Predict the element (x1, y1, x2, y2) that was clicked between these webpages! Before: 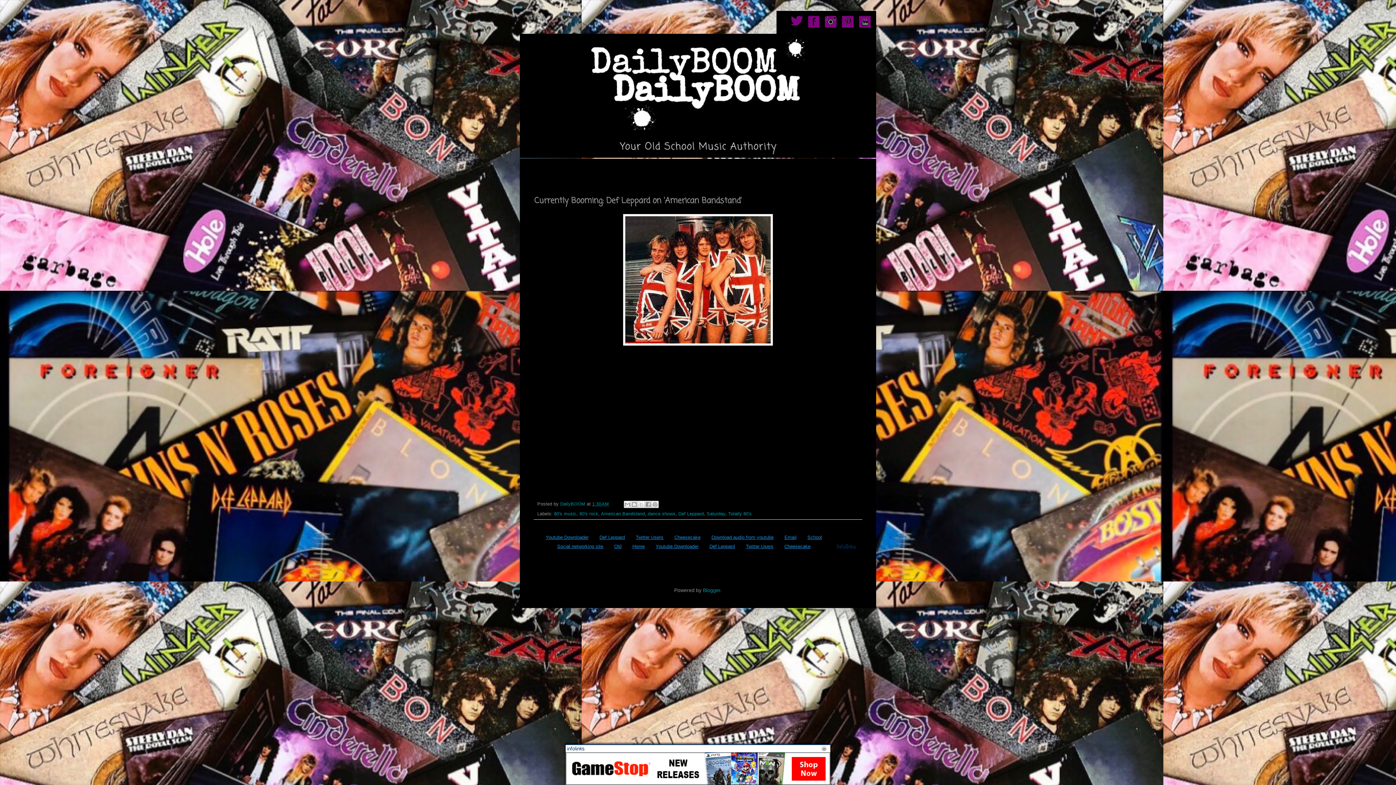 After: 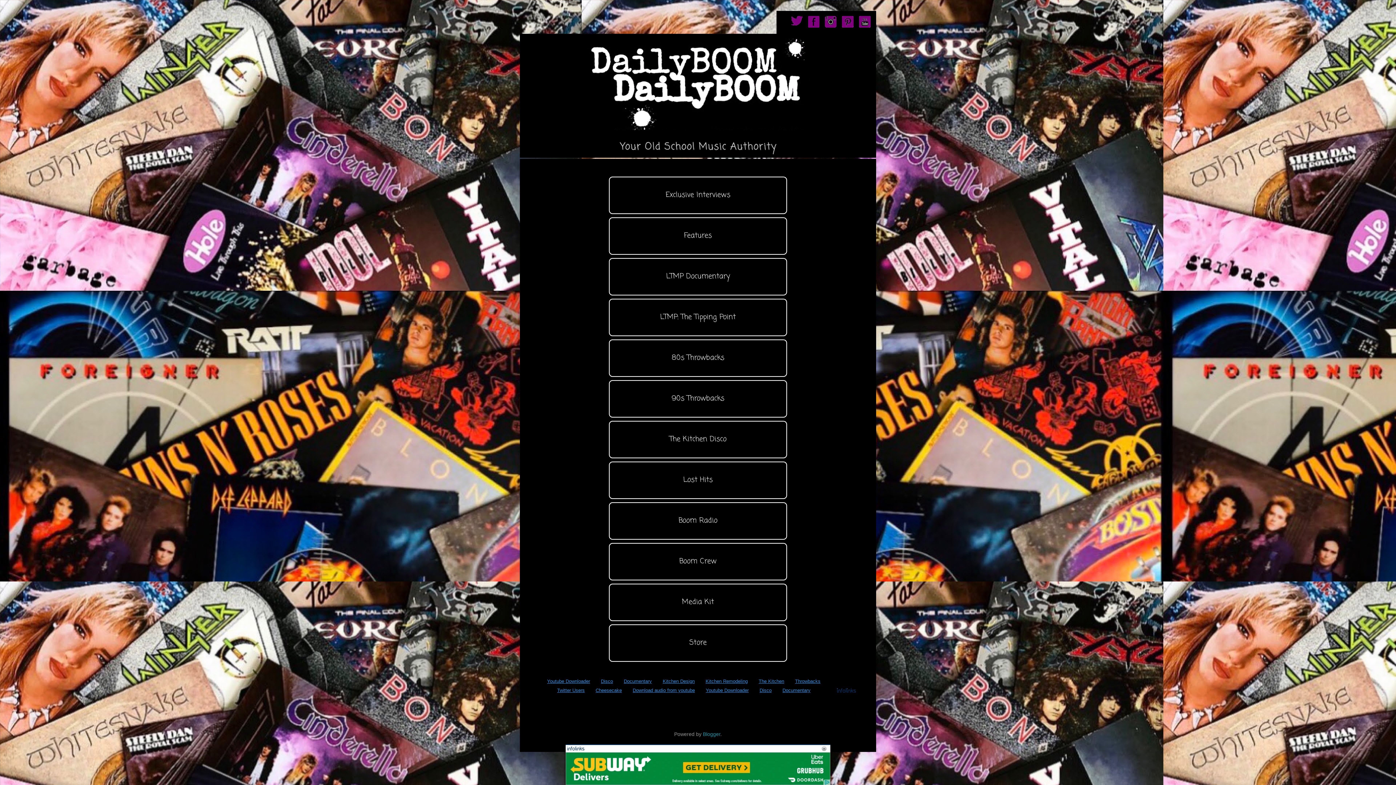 Action: bbox: (520, 153, 876, 158)